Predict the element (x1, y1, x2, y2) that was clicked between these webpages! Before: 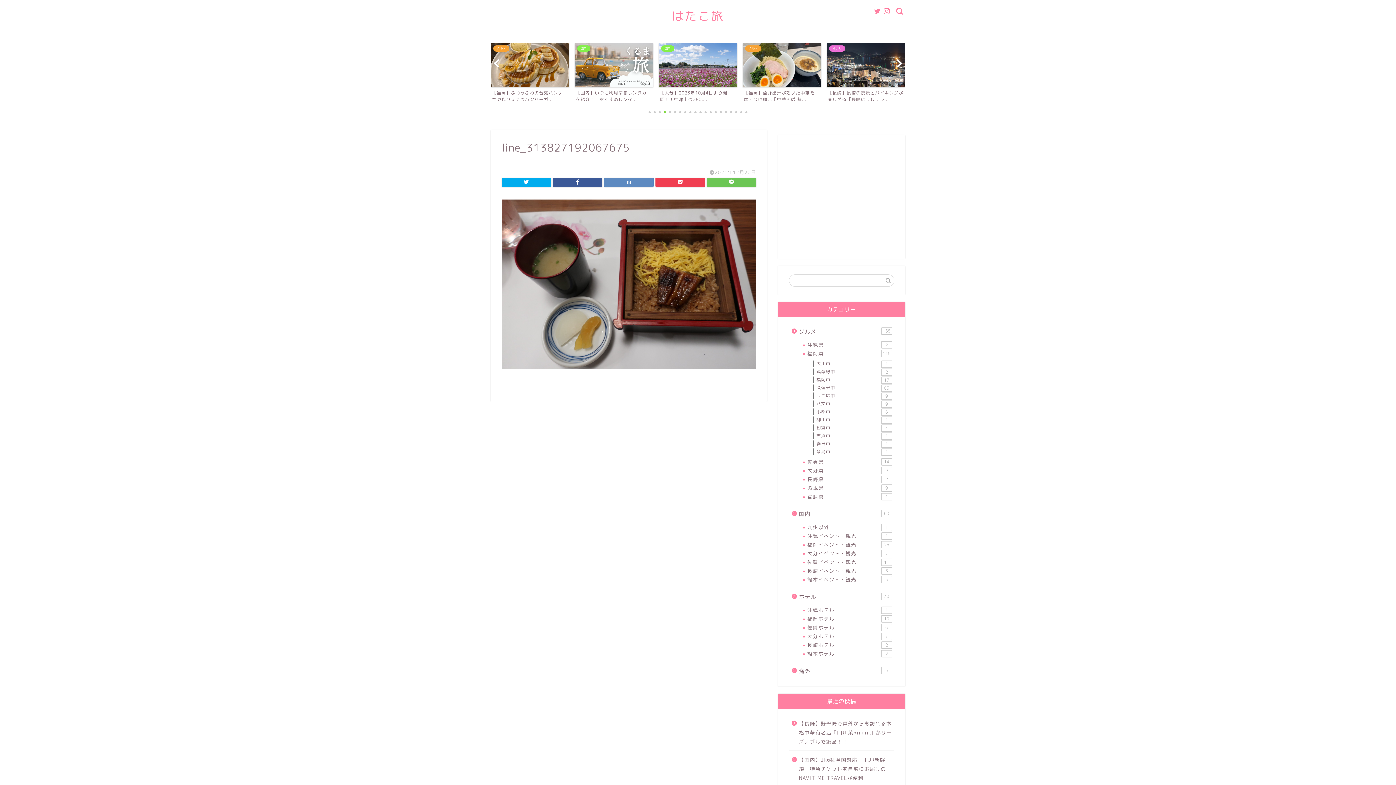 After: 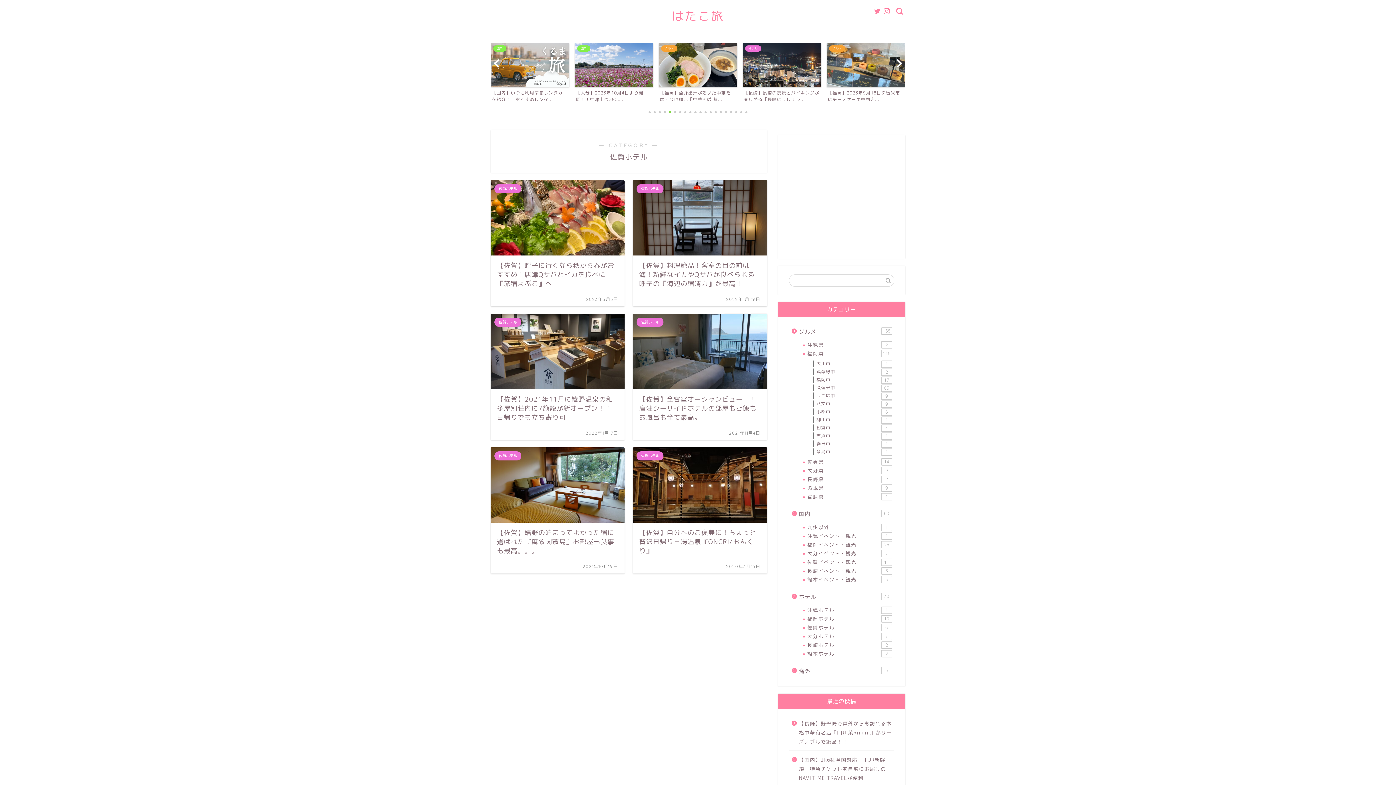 Action: label: 佐賀ホテル
6 bbox: (798, 623, 893, 632)